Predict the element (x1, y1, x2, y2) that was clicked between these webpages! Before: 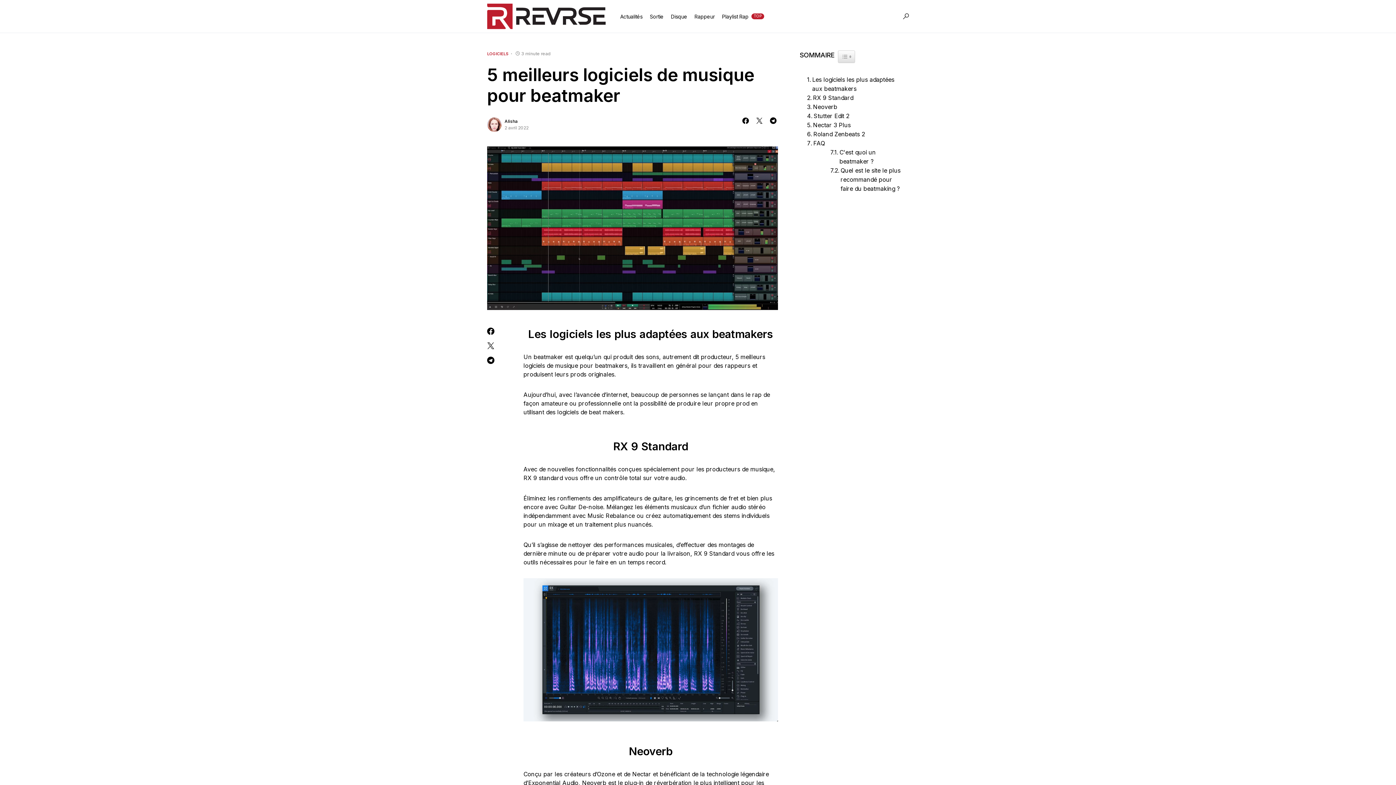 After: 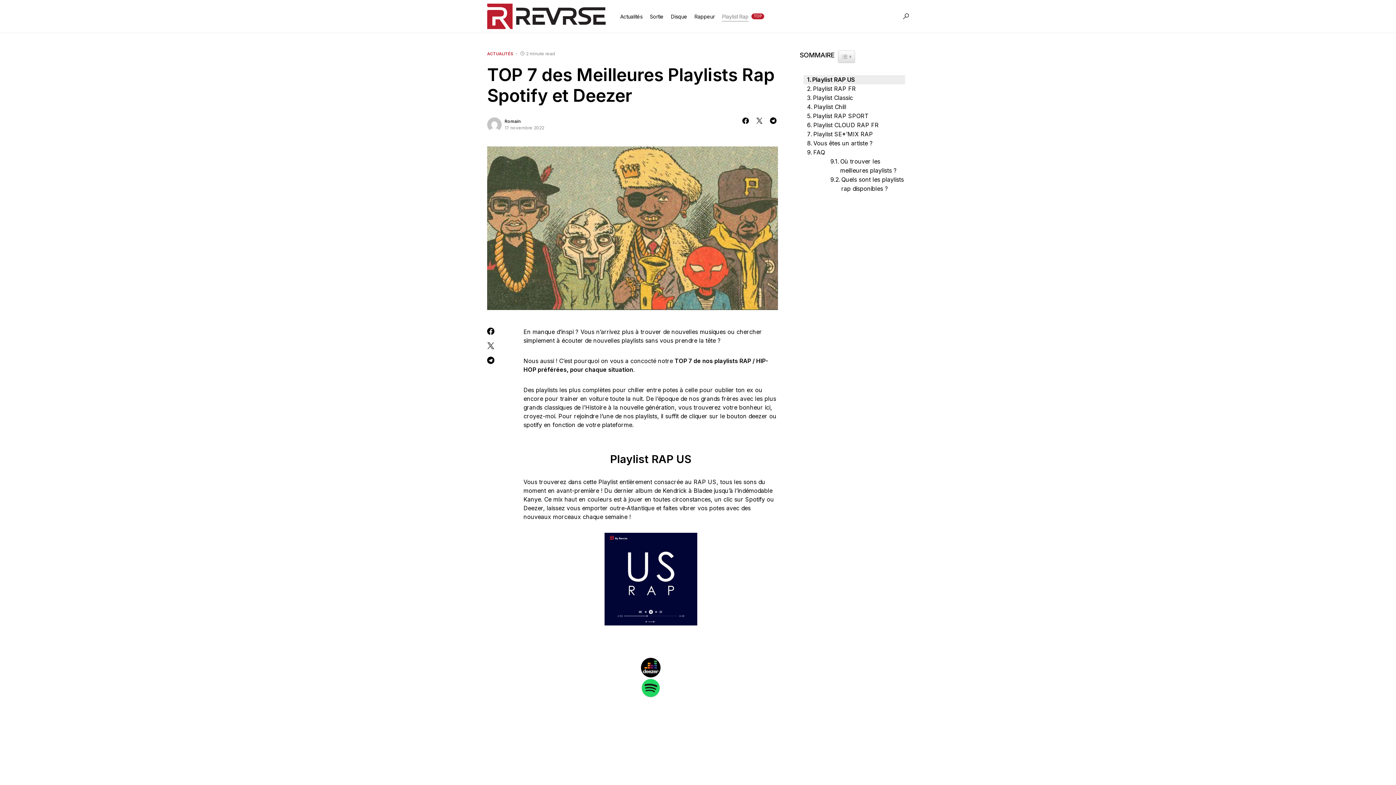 Action: bbox: (722, 0, 764, 32) label: Playlist Rap
TOP